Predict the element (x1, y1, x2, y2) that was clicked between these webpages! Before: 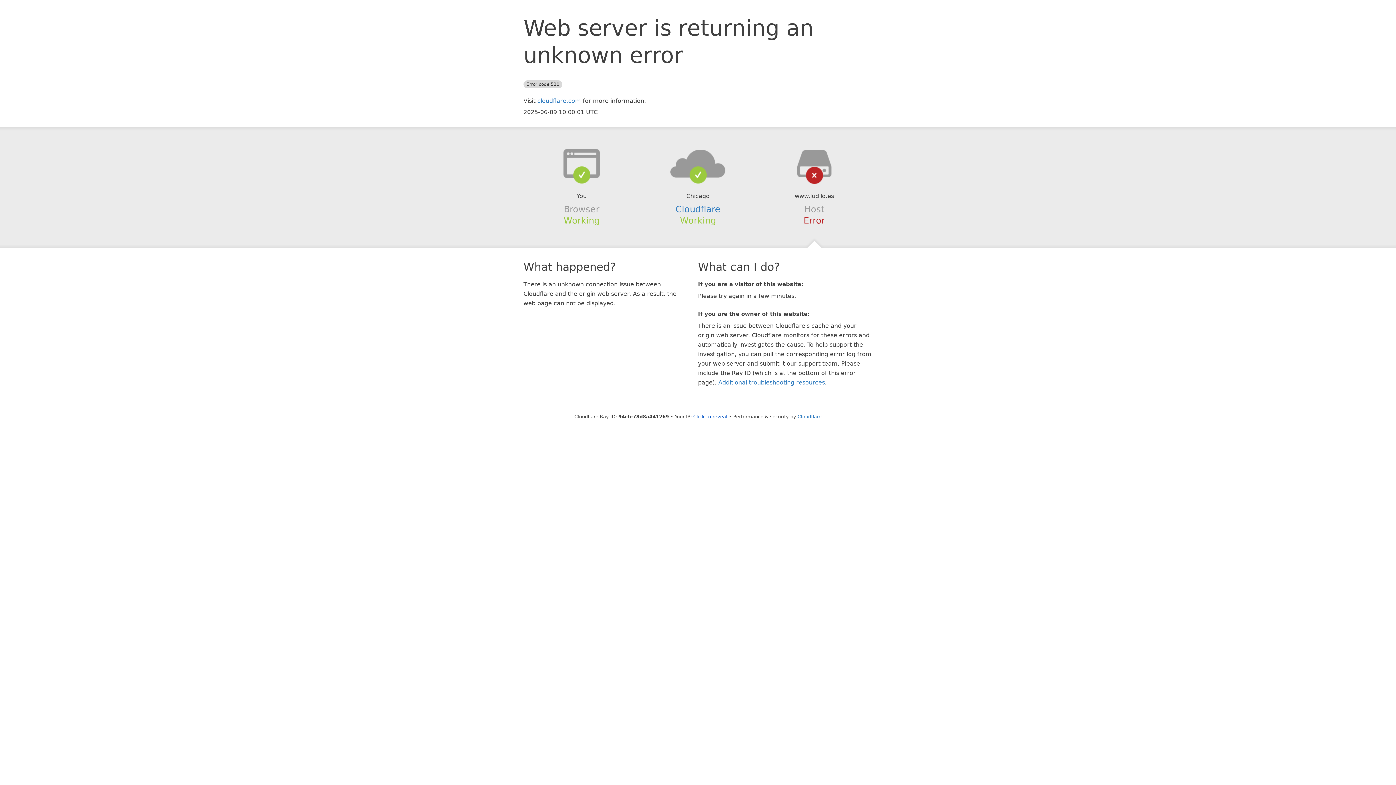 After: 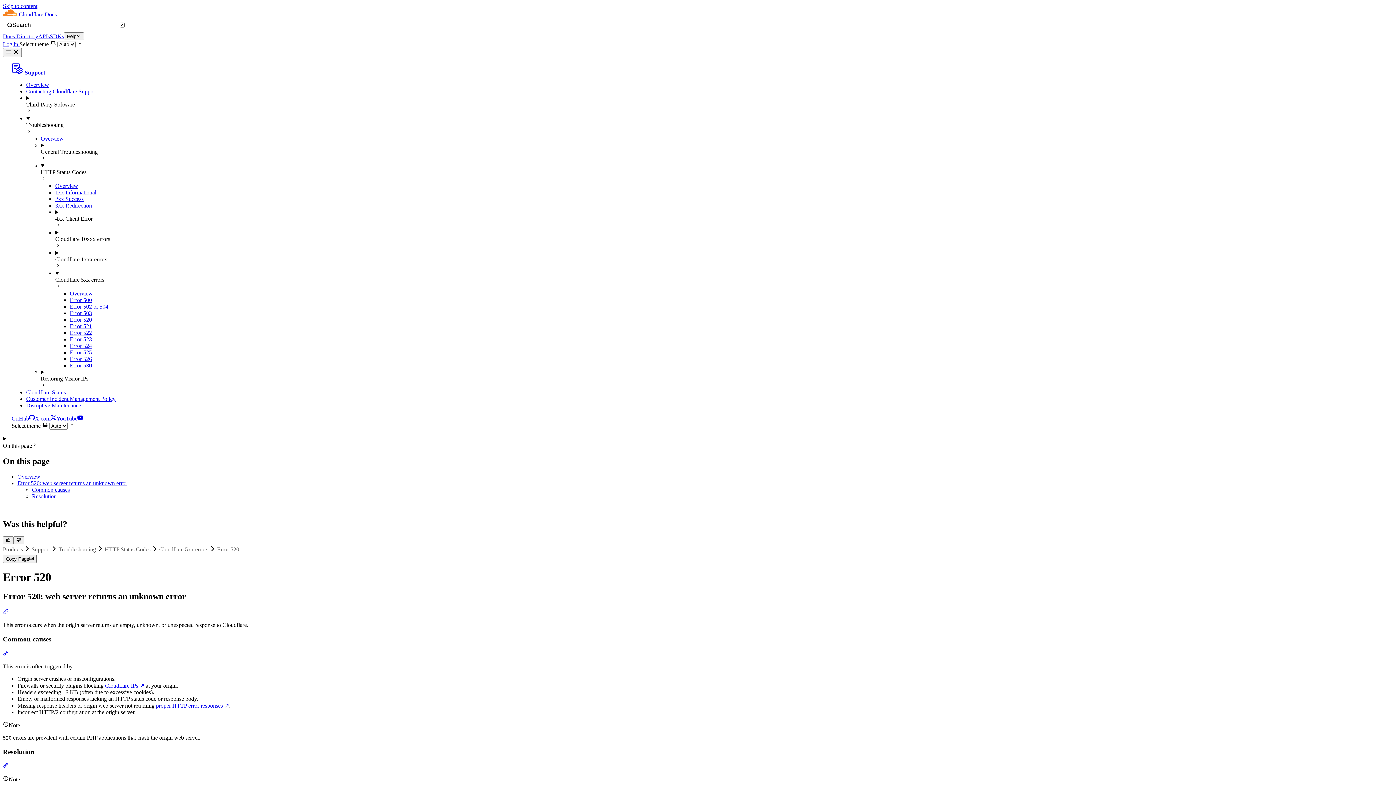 Action: label: Additional troubleshooting resources bbox: (718, 379, 825, 386)